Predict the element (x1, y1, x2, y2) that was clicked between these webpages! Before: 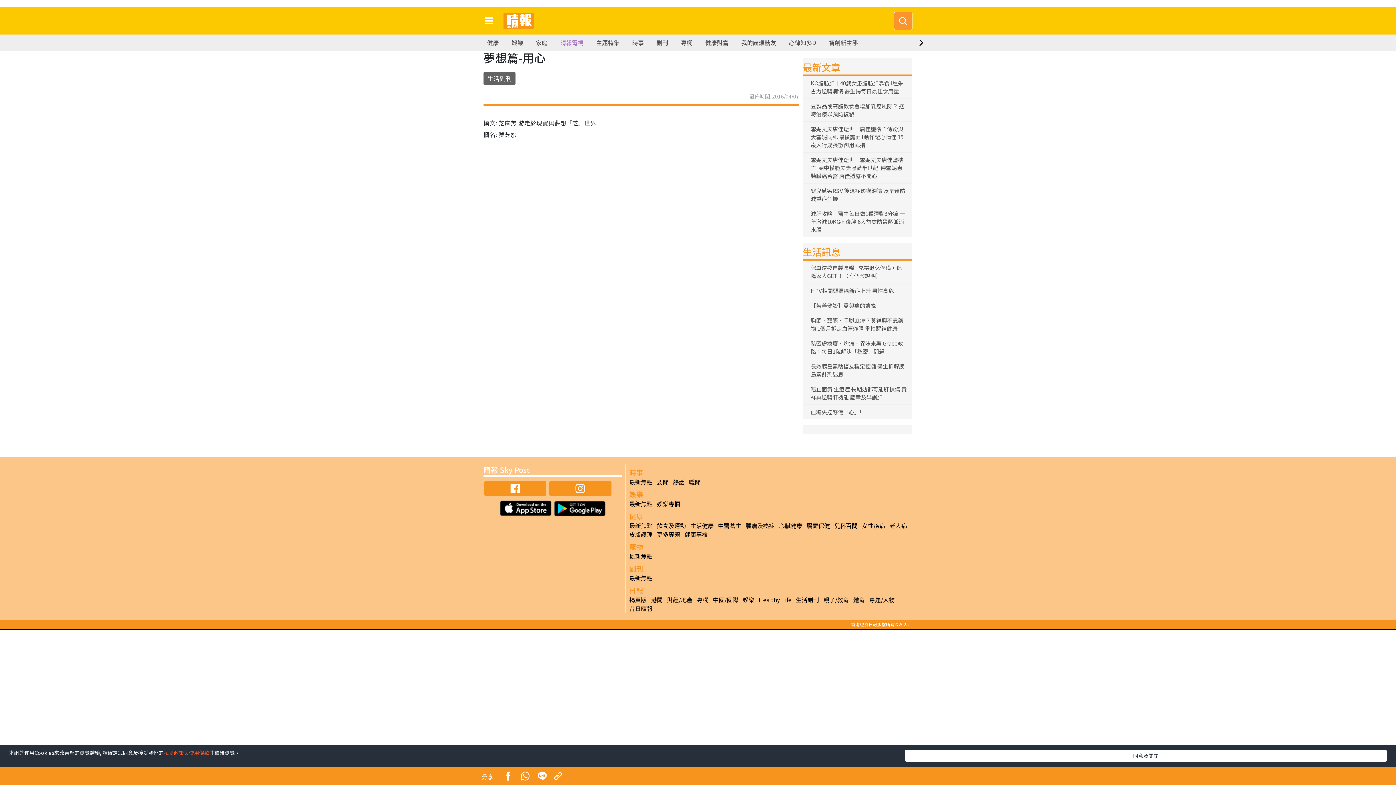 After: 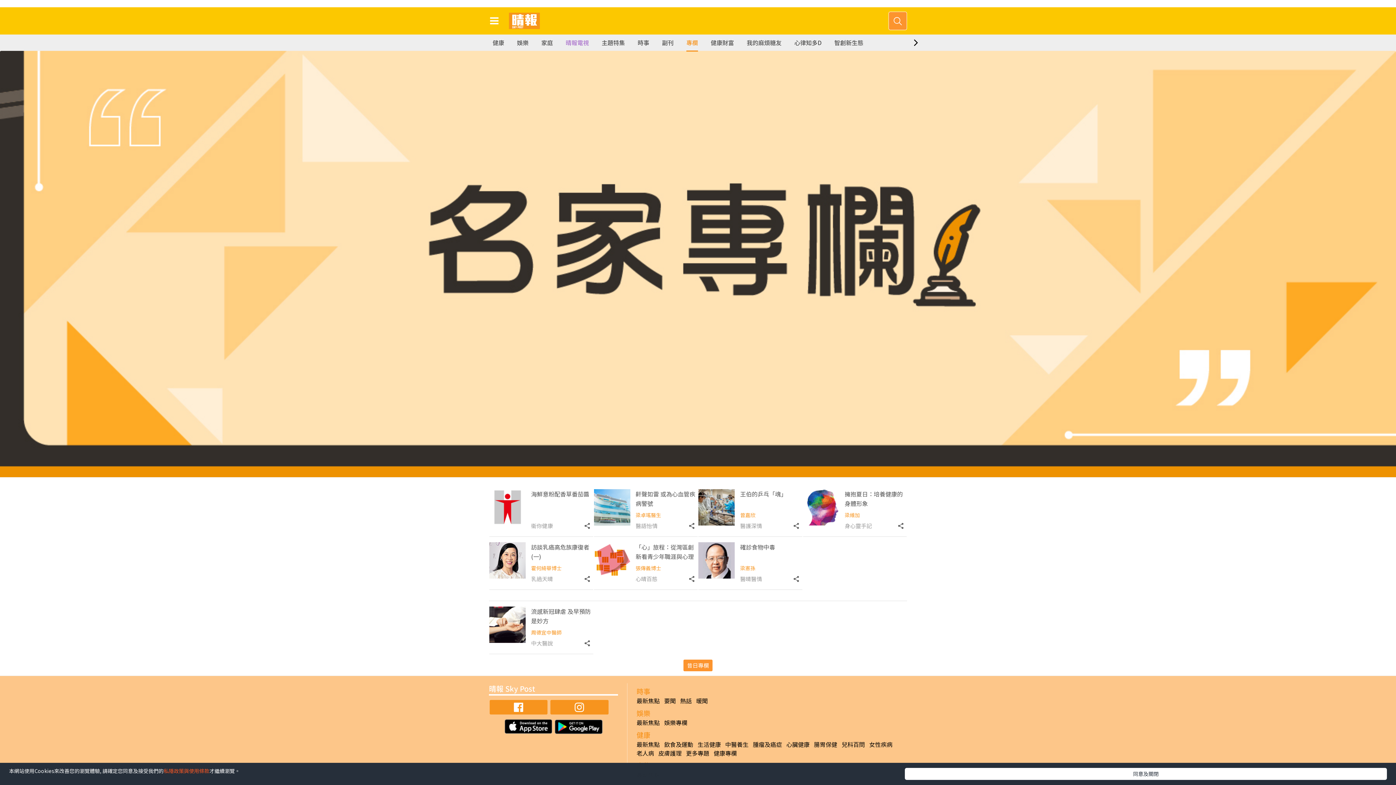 Action: label: 健康專欄 bbox: (684, 530, 707, 538)